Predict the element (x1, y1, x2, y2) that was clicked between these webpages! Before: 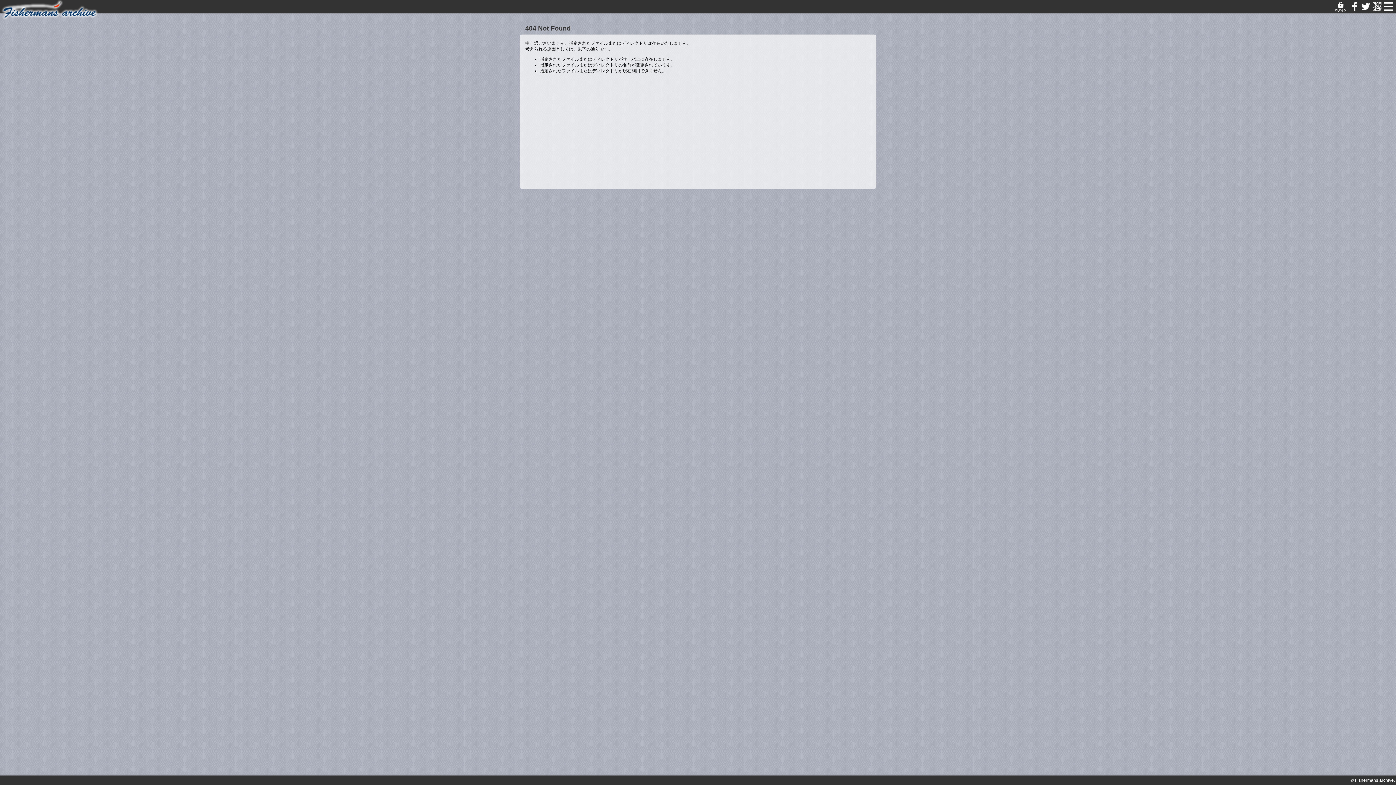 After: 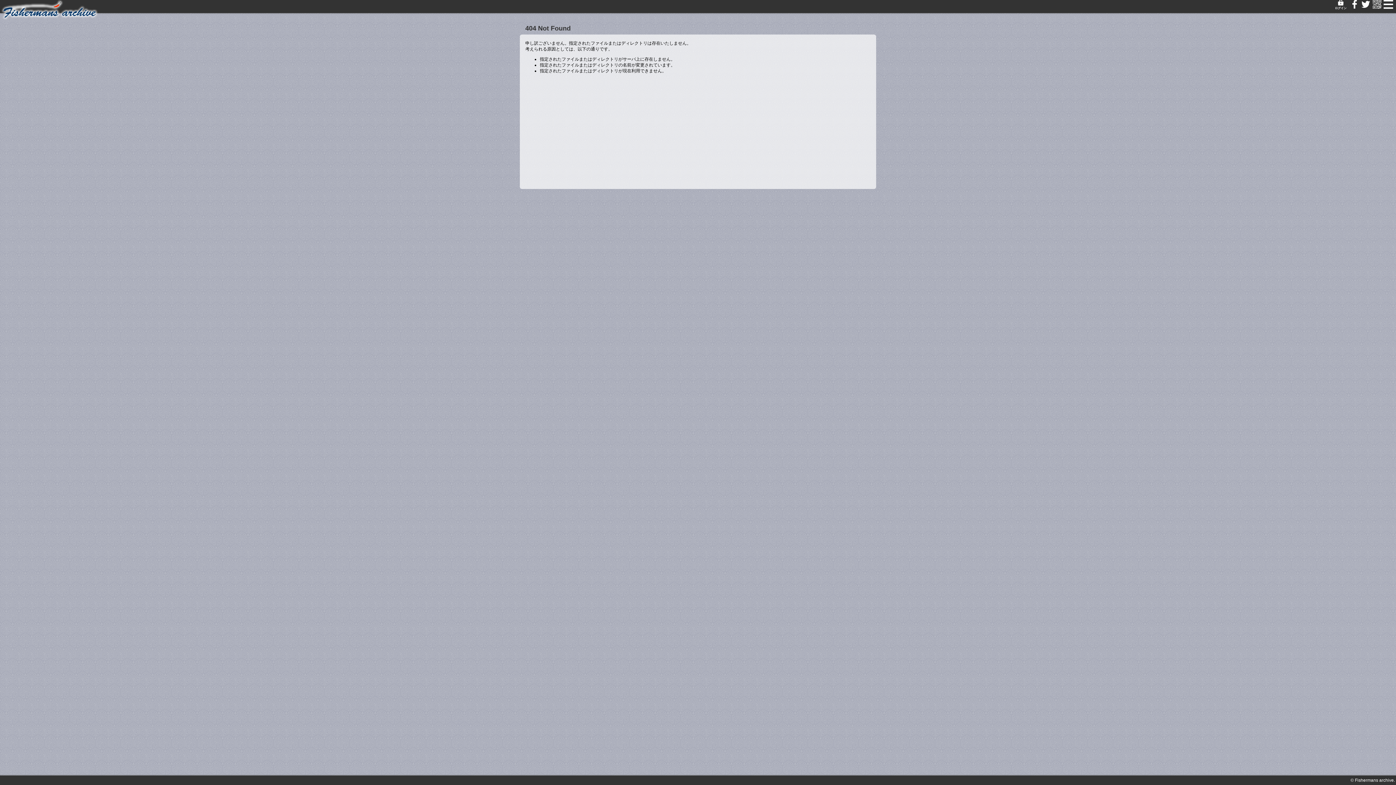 Action: bbox: (1370, 3, 1382, 15)